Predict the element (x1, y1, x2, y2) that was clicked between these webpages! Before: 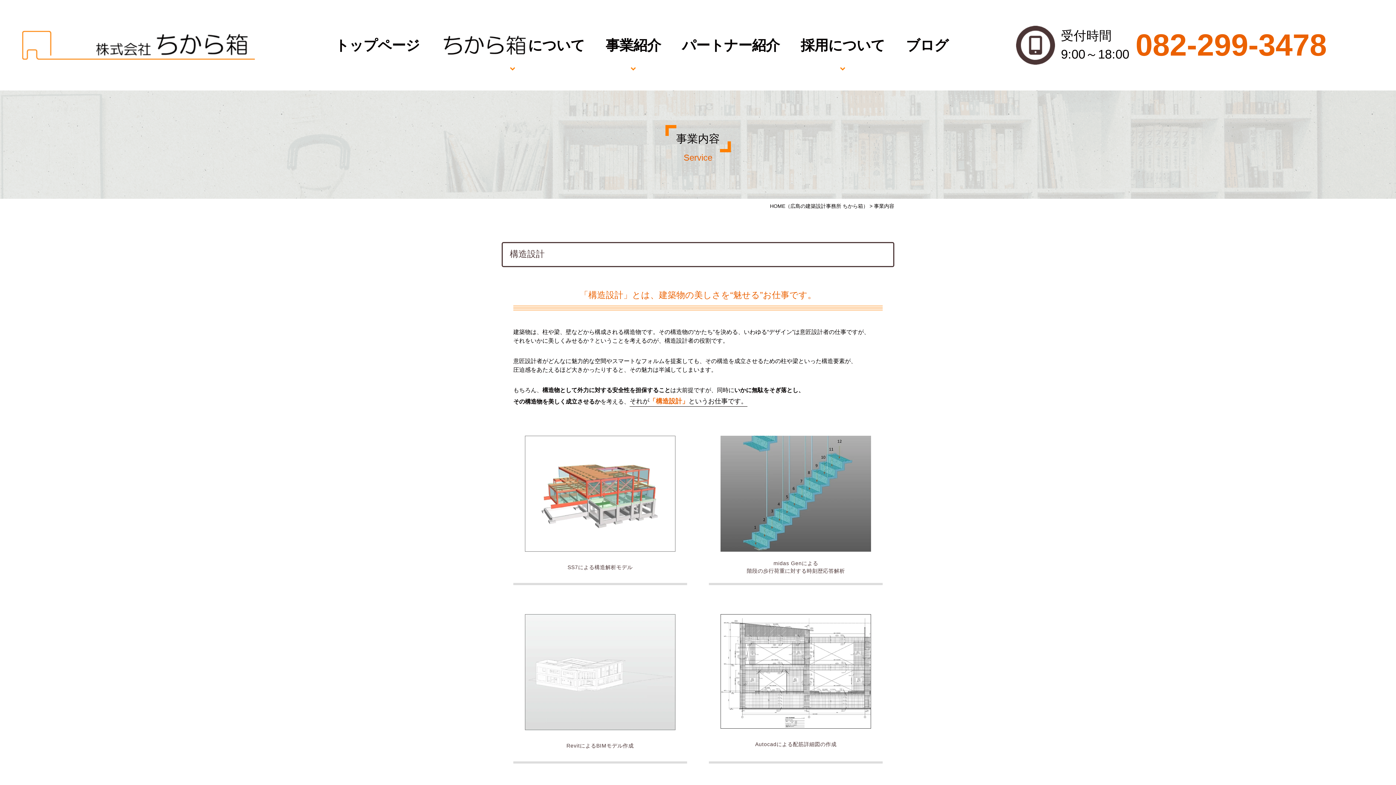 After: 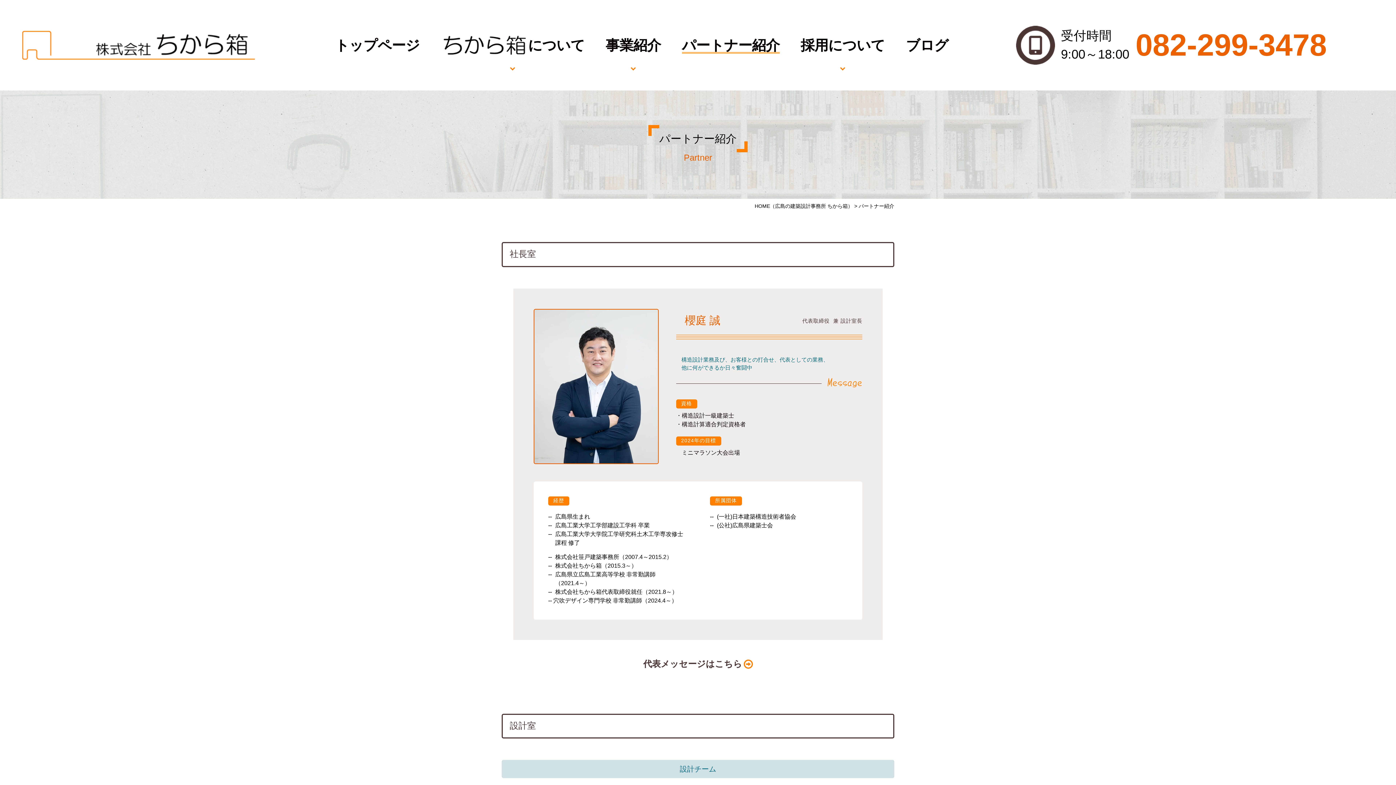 Action: label: パートナー紹介 bbox: (682, 34, 779, 55)